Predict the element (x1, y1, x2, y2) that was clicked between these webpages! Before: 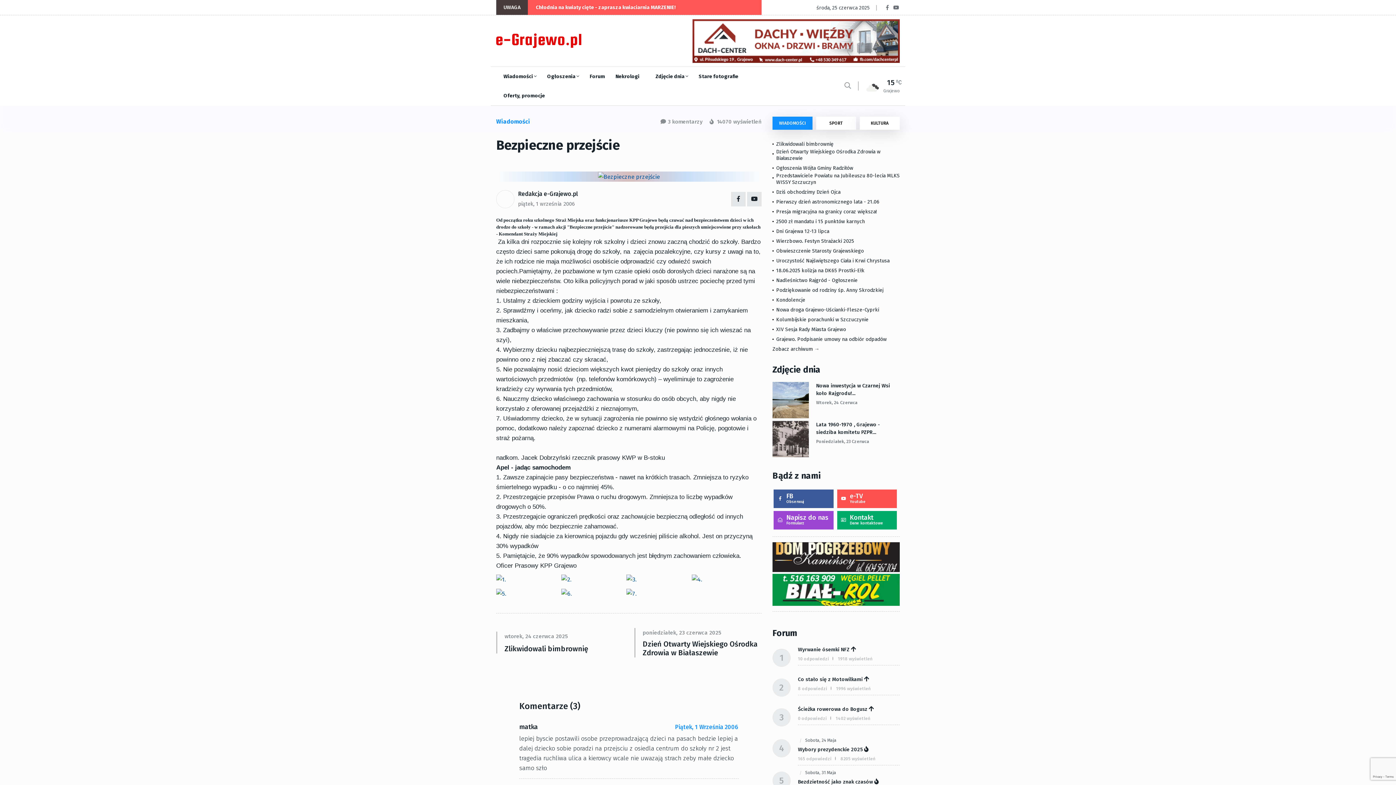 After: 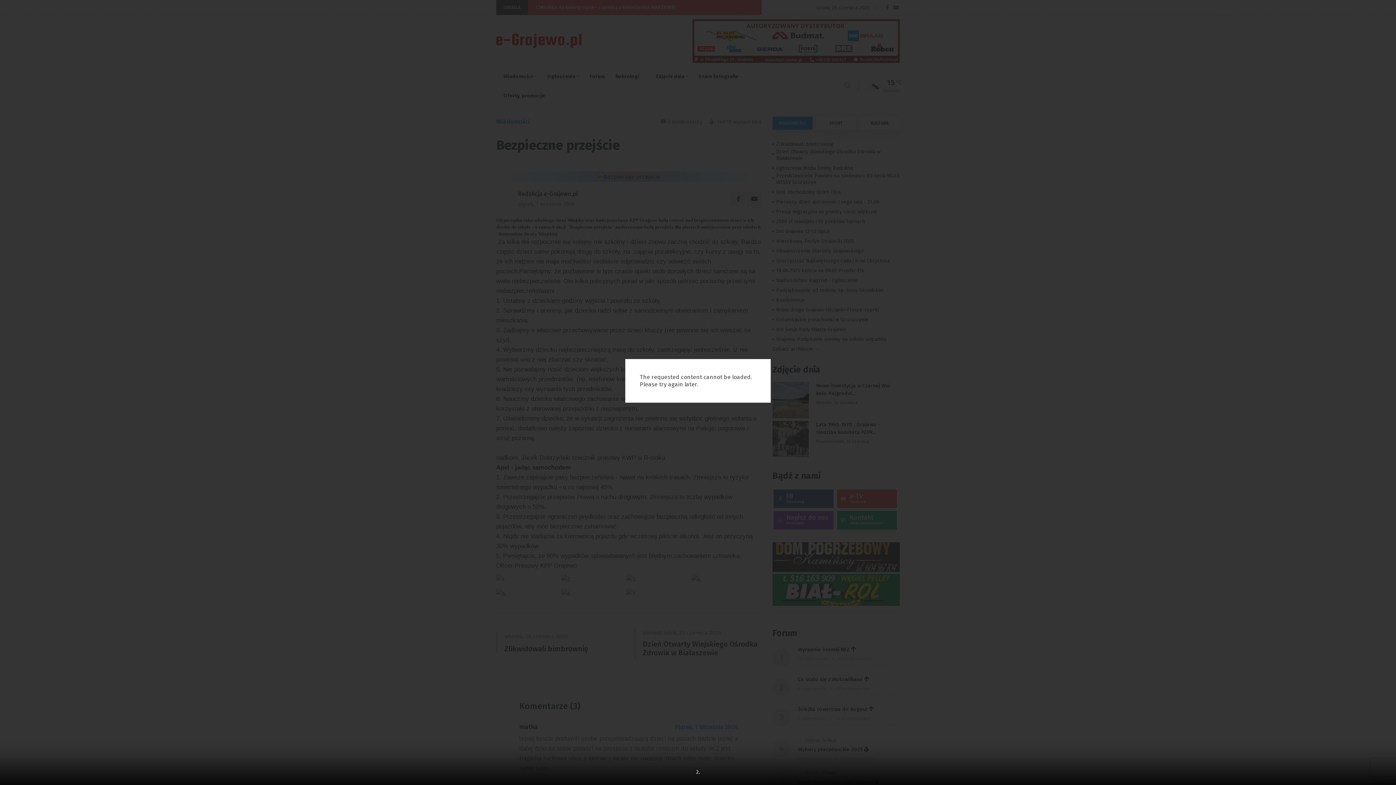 Action: bbox: (561, 574, 625, 584)